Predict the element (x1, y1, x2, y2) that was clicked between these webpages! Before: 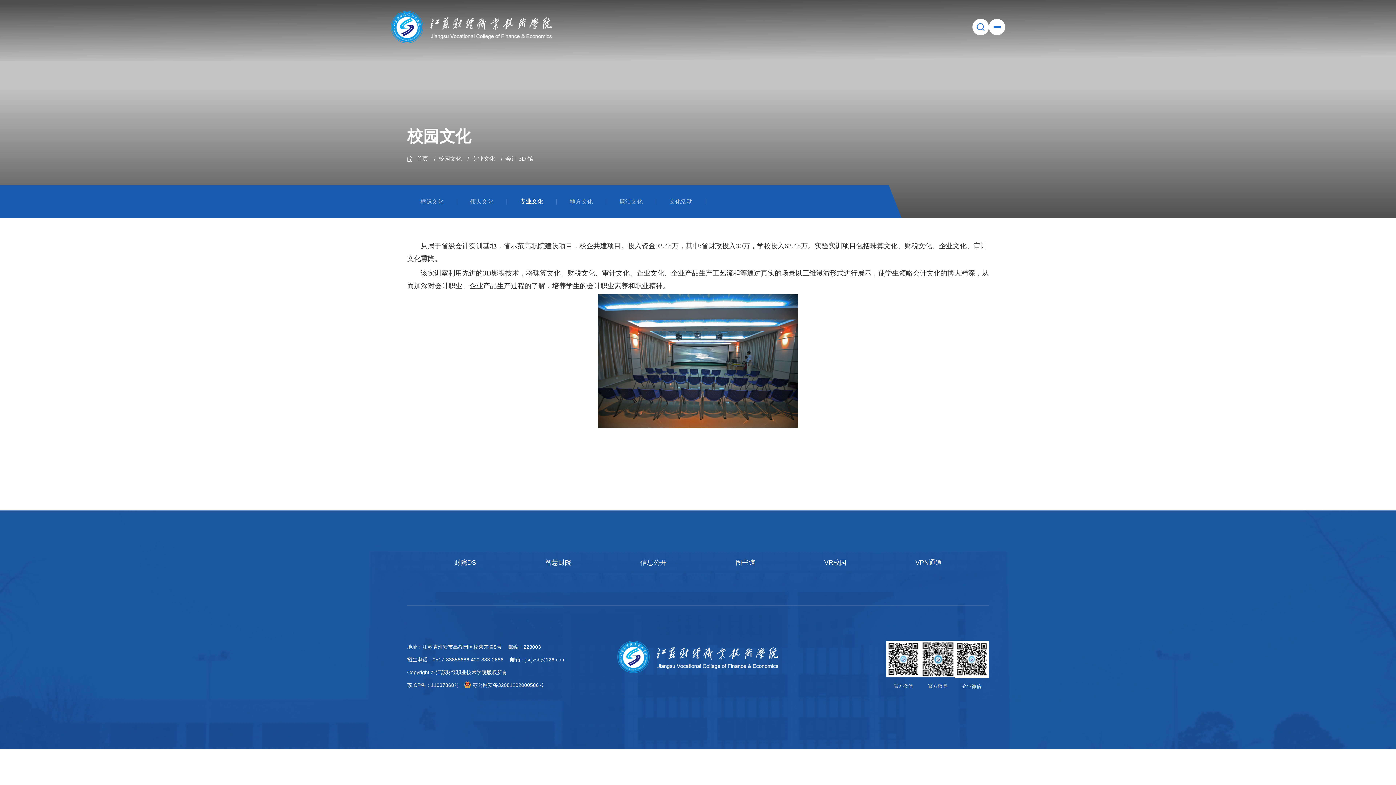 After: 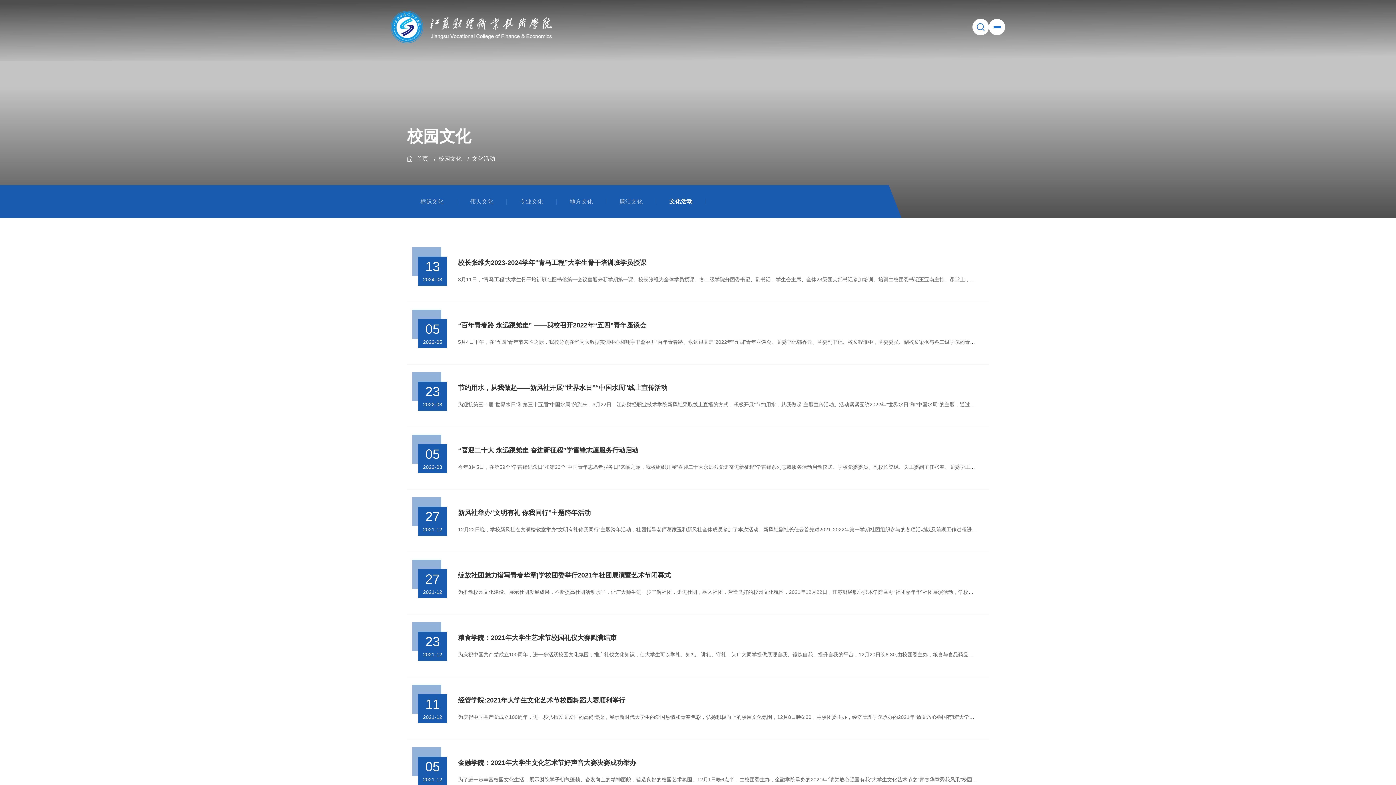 Action: bbox: (656, 198, 706, 204) label: 文化活动